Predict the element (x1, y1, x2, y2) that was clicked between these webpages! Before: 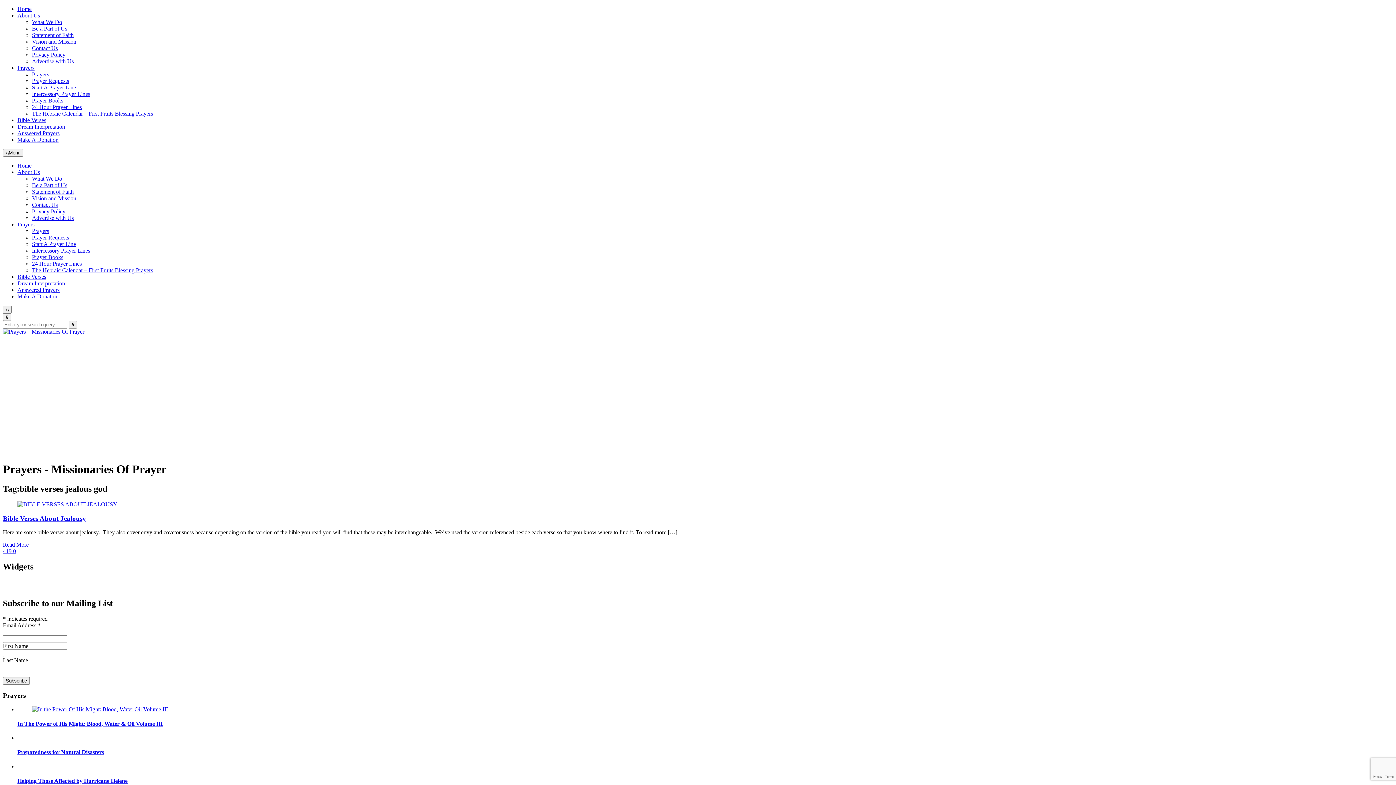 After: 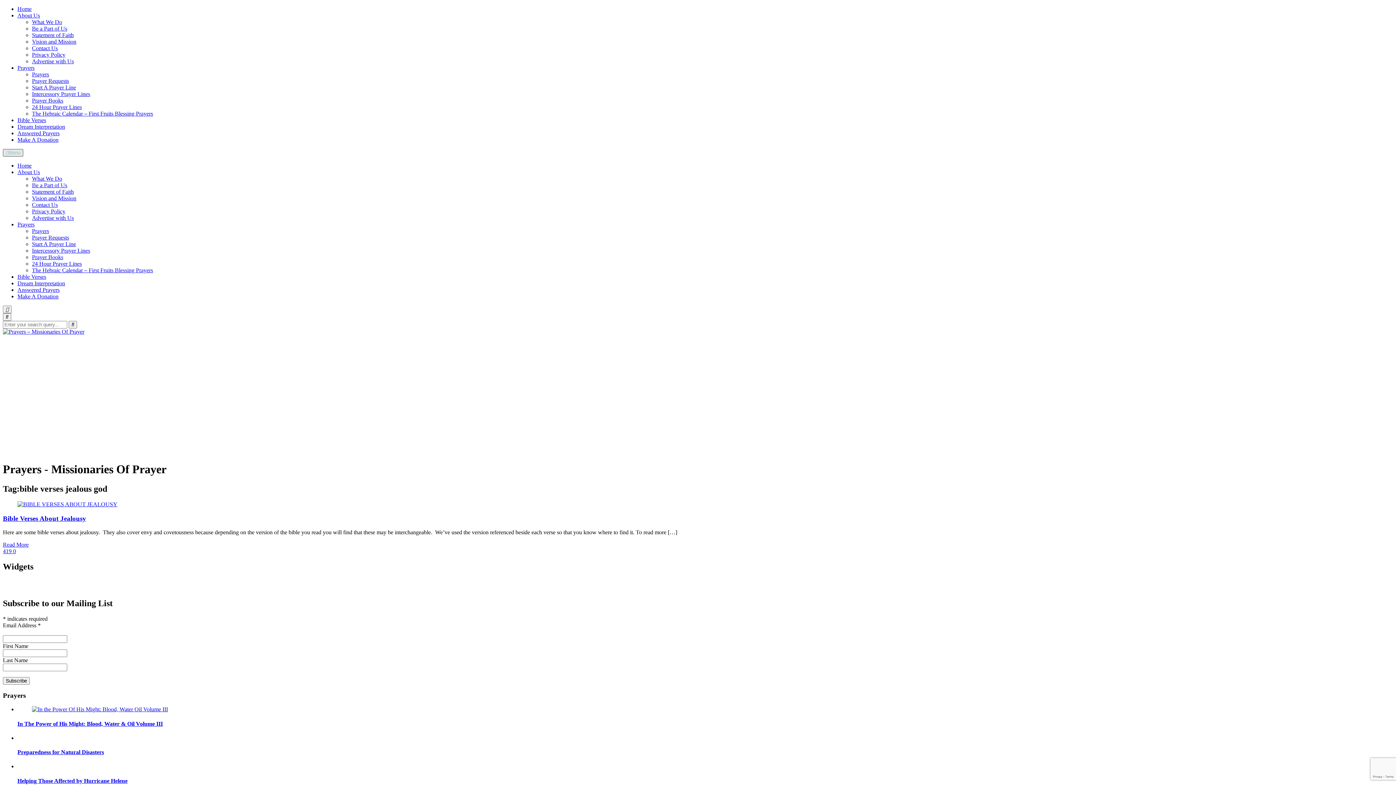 Action: label: Menu bbox: (2, 149, 23, 156)